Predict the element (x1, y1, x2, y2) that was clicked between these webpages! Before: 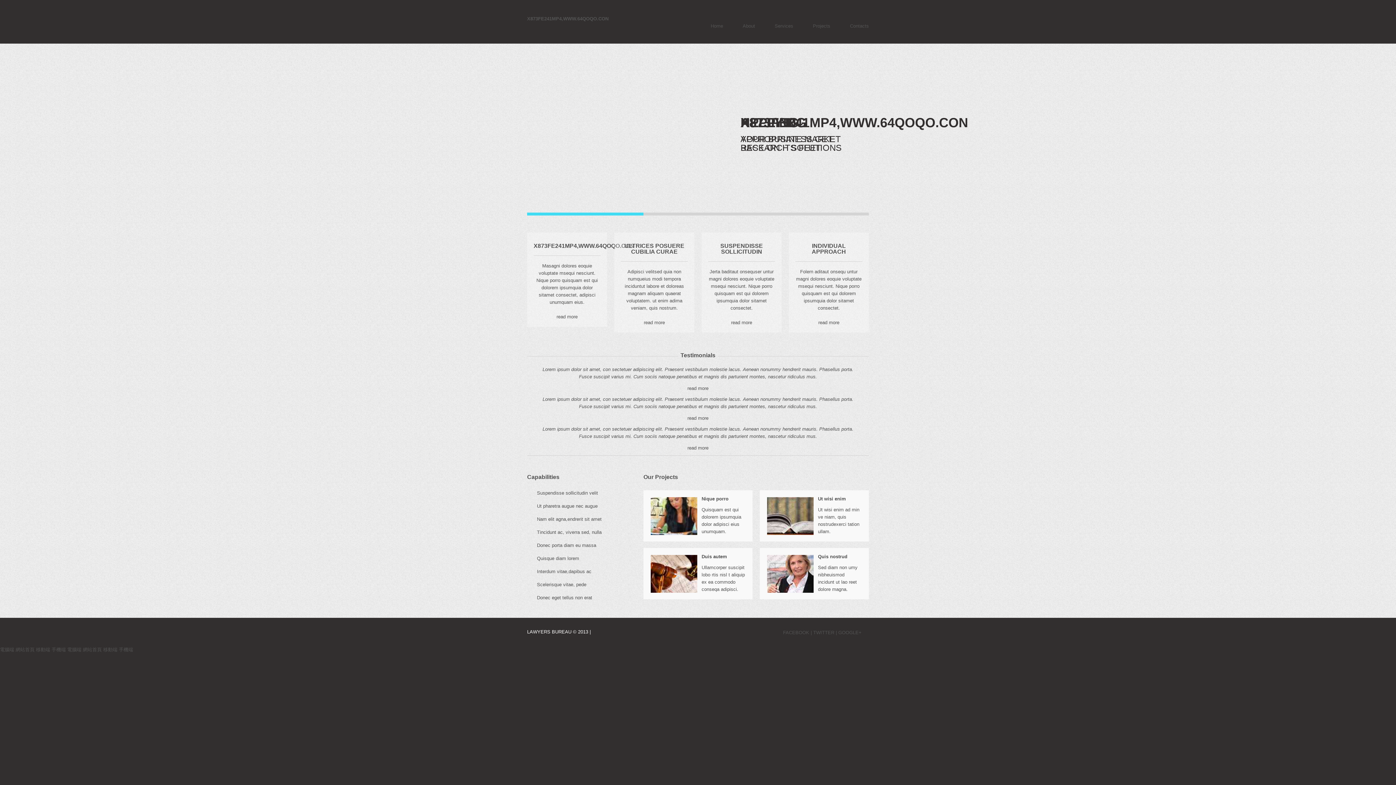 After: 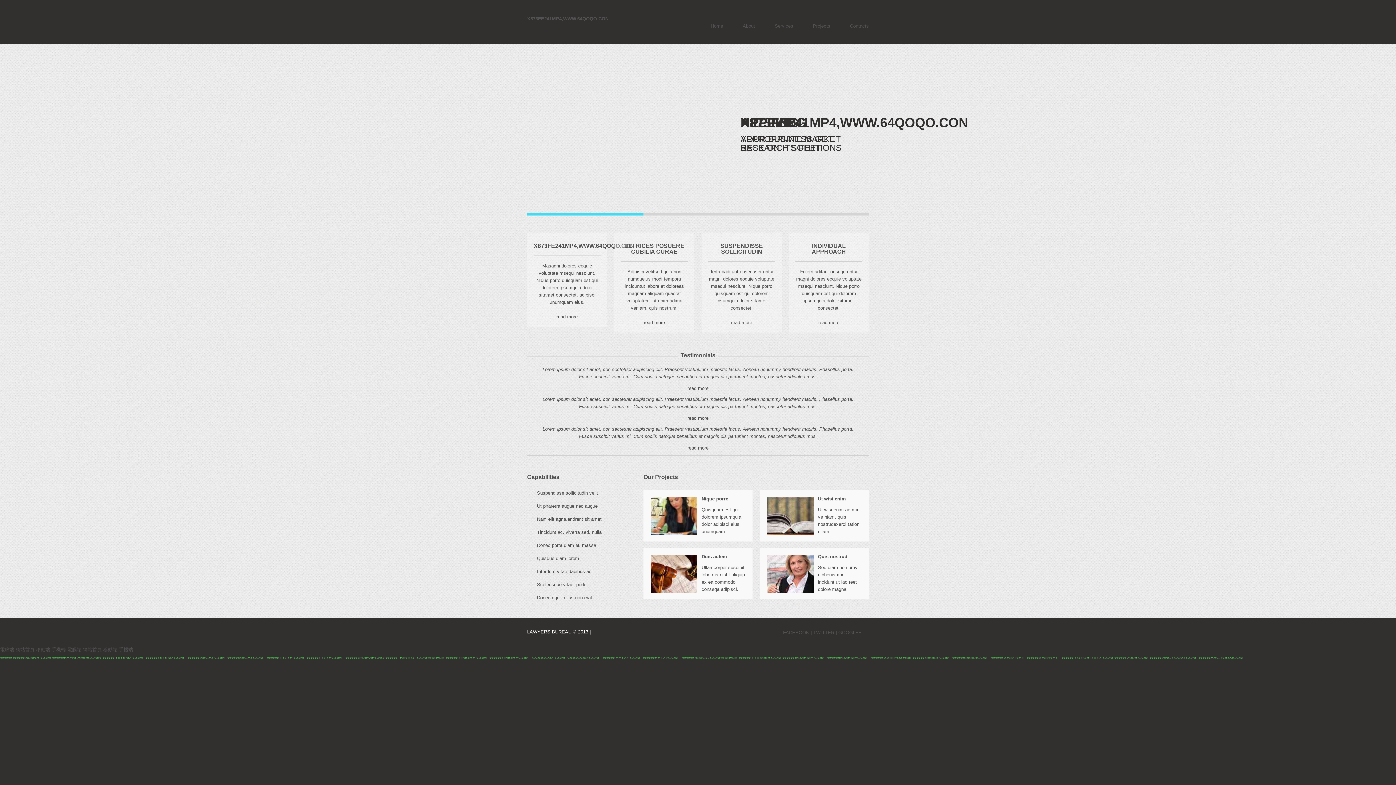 Action: bbox: (0, 667, 0, 672)